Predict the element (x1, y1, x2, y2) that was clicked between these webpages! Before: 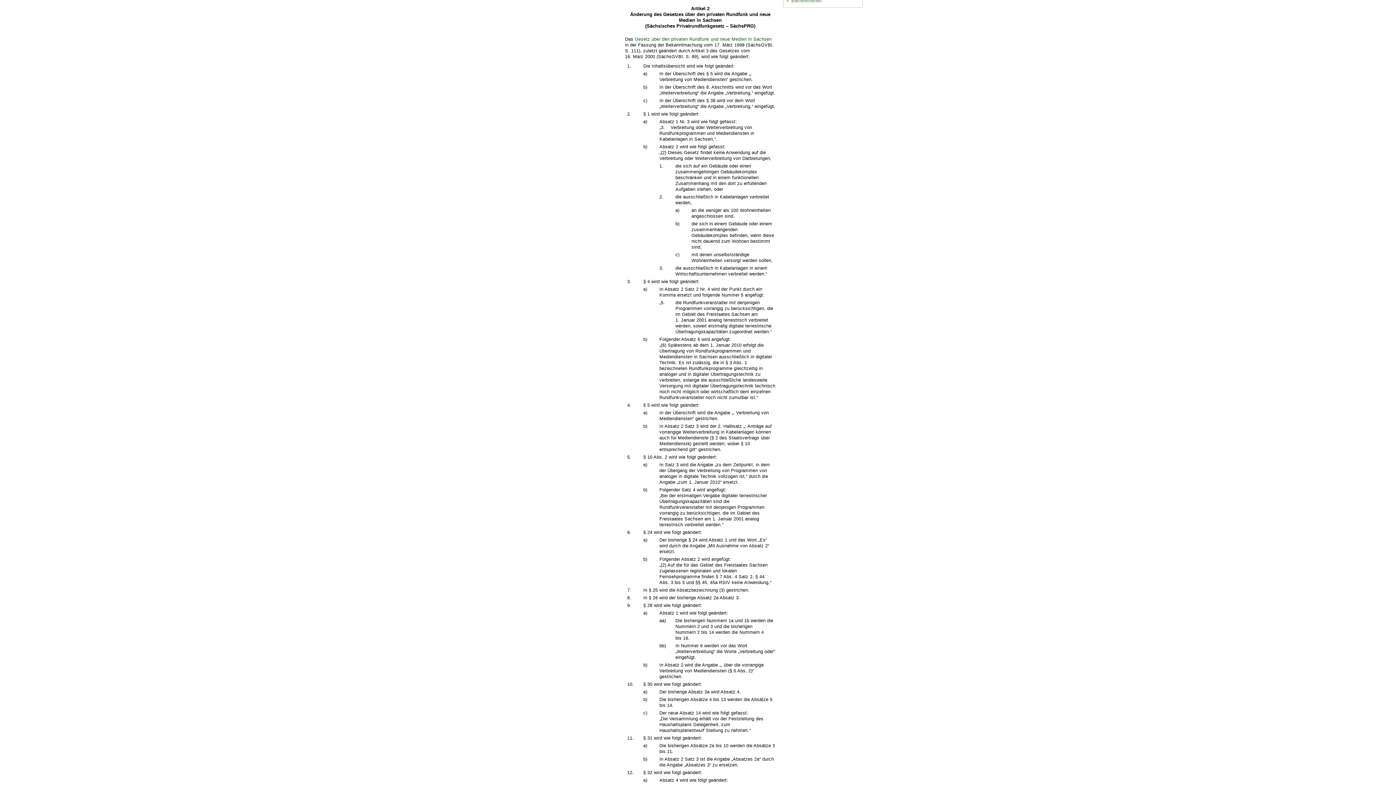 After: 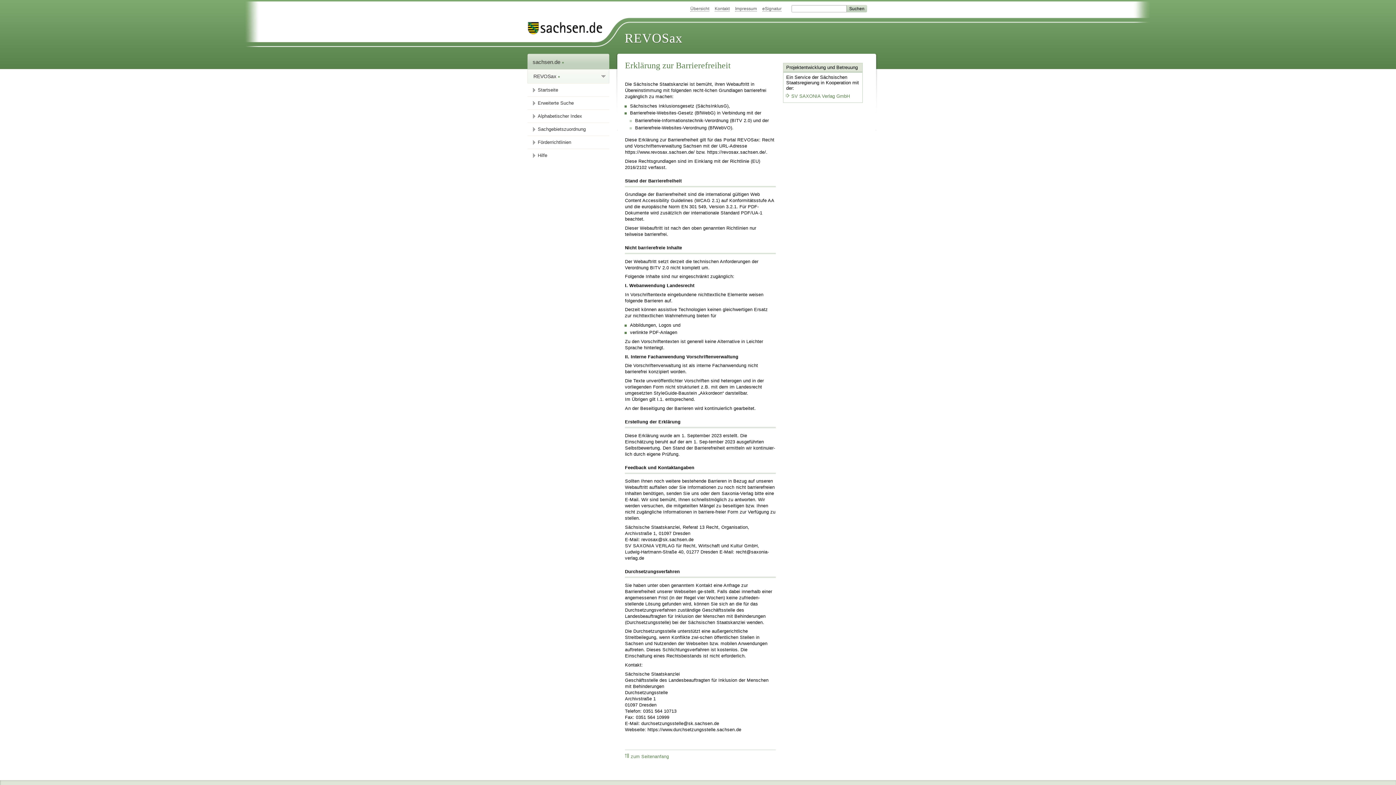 Action: label: Barrierefreiheit bbox: (785, -2, 822, 3)